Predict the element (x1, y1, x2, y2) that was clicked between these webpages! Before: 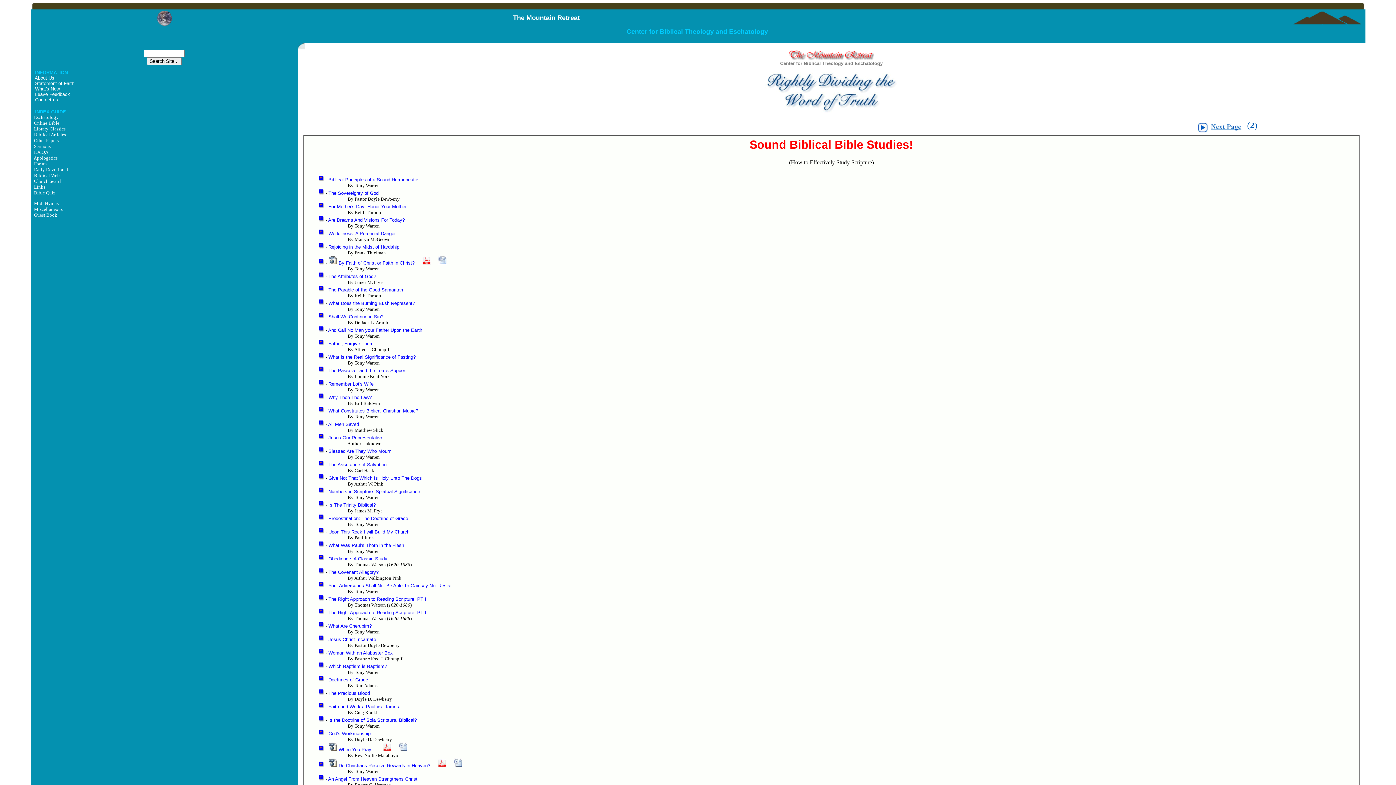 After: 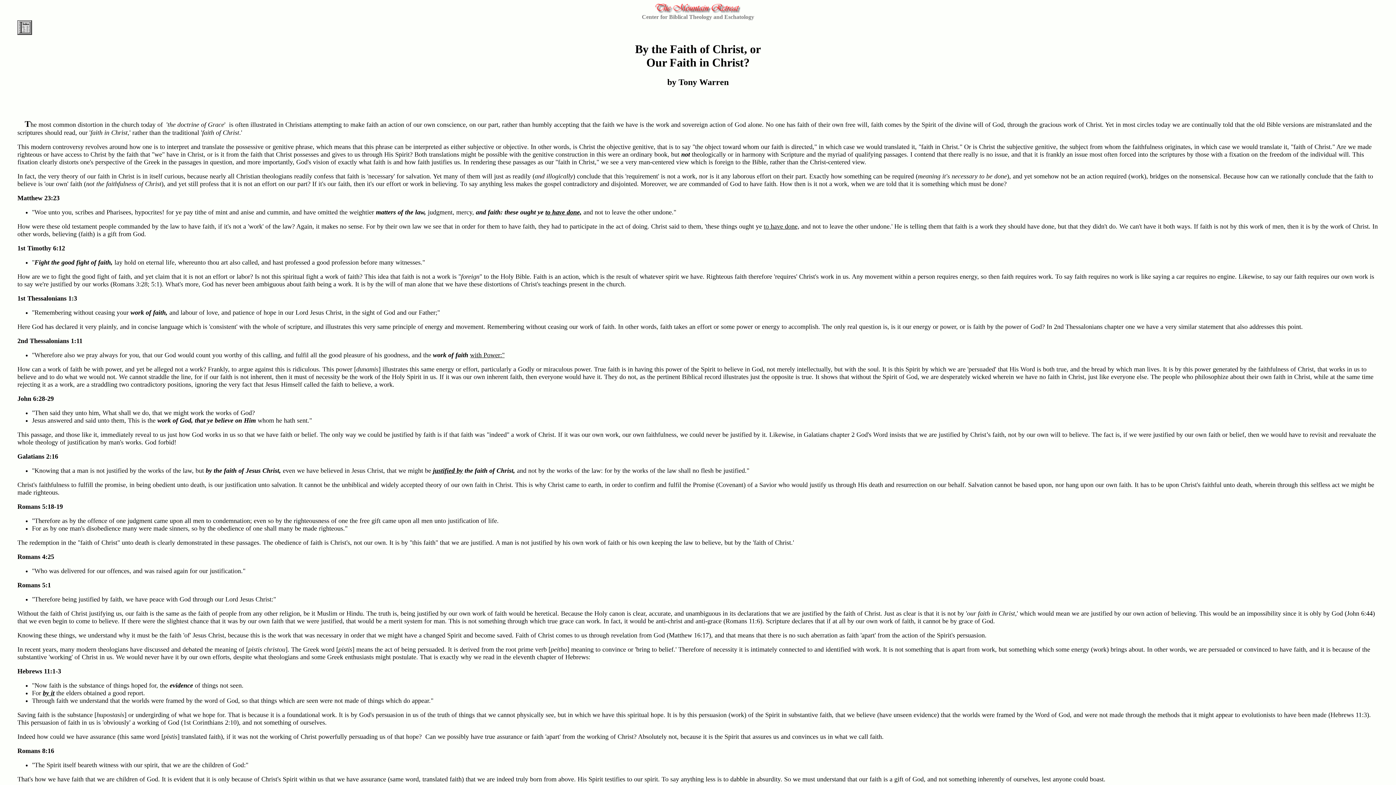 Action: label:   bbox: (328, 260, 338, 265)